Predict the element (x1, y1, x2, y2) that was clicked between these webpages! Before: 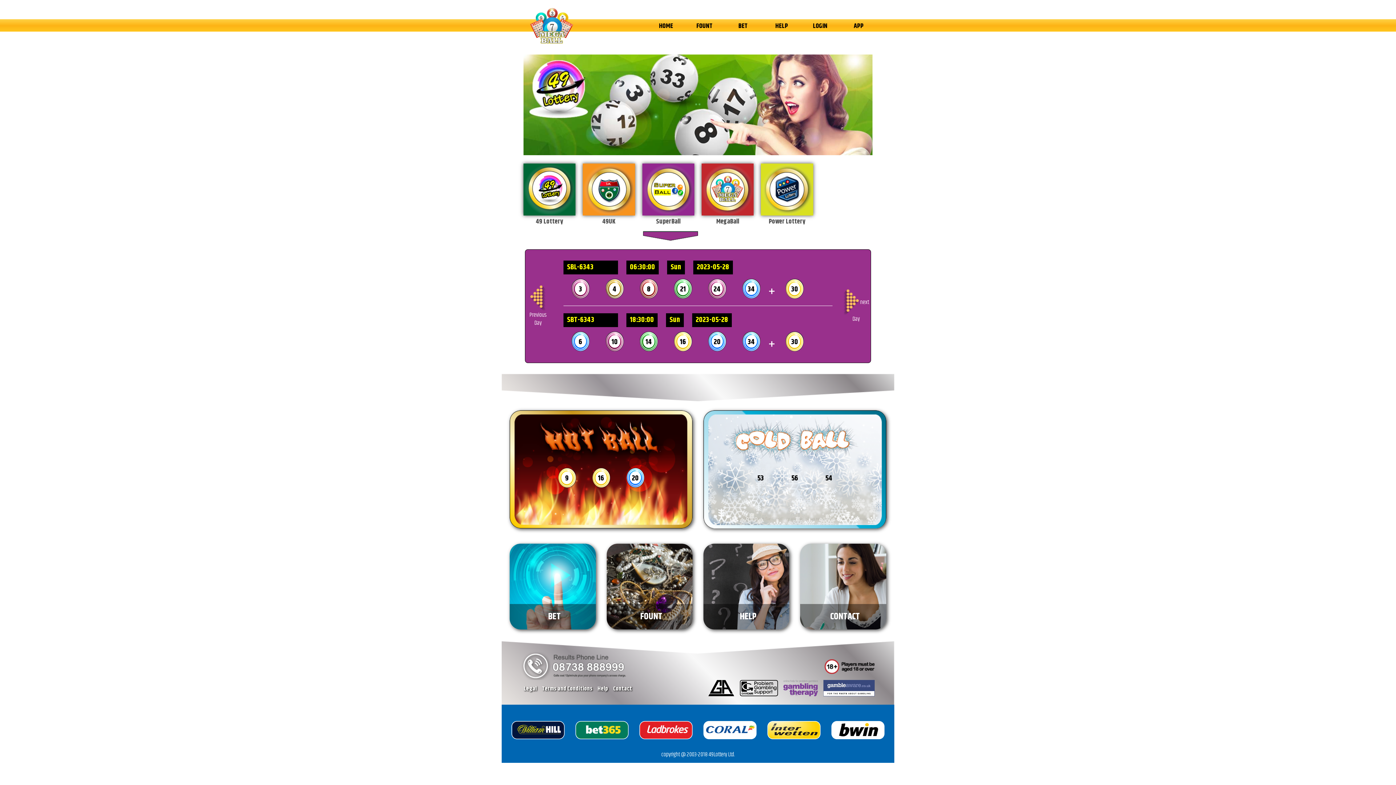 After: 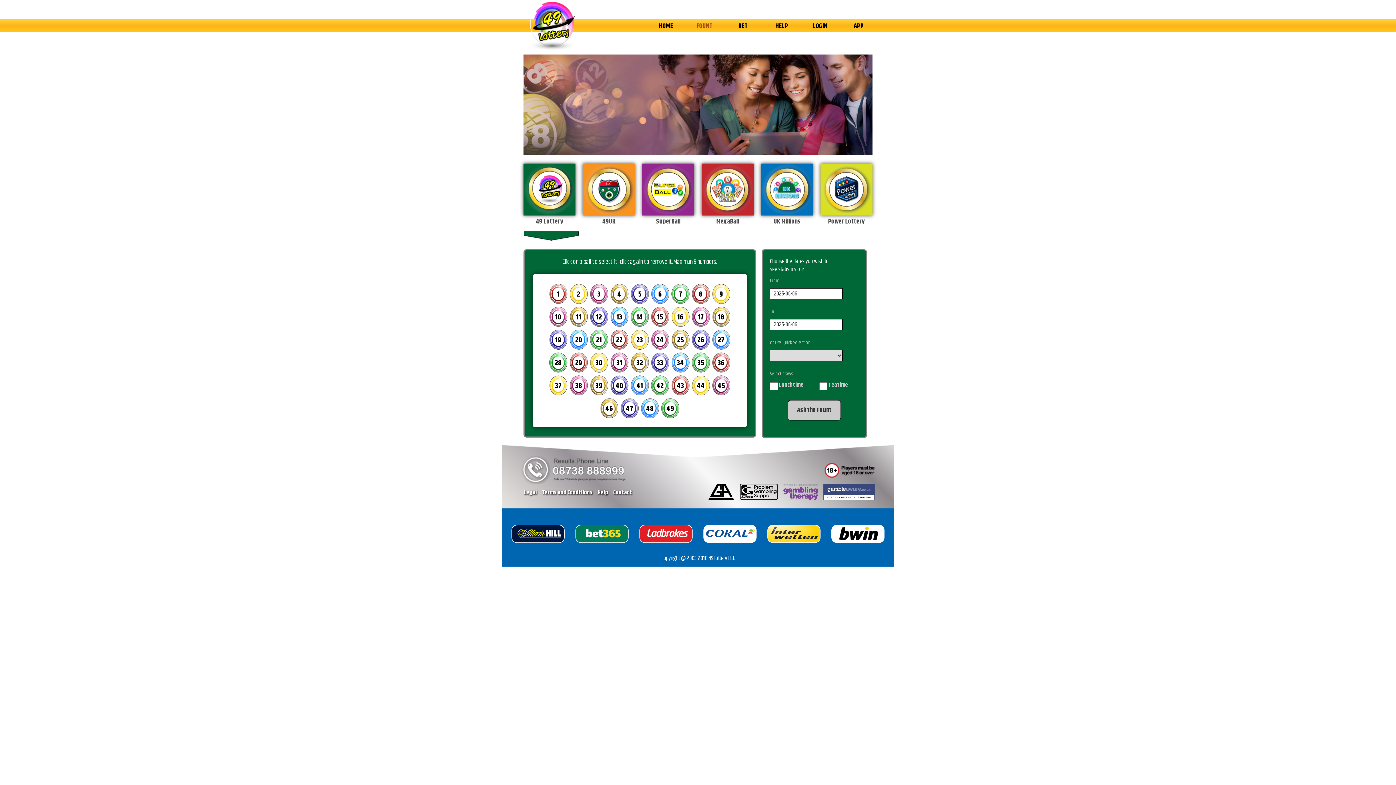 Action: label: FOUNT bbox: (689, 6, 720, 35)